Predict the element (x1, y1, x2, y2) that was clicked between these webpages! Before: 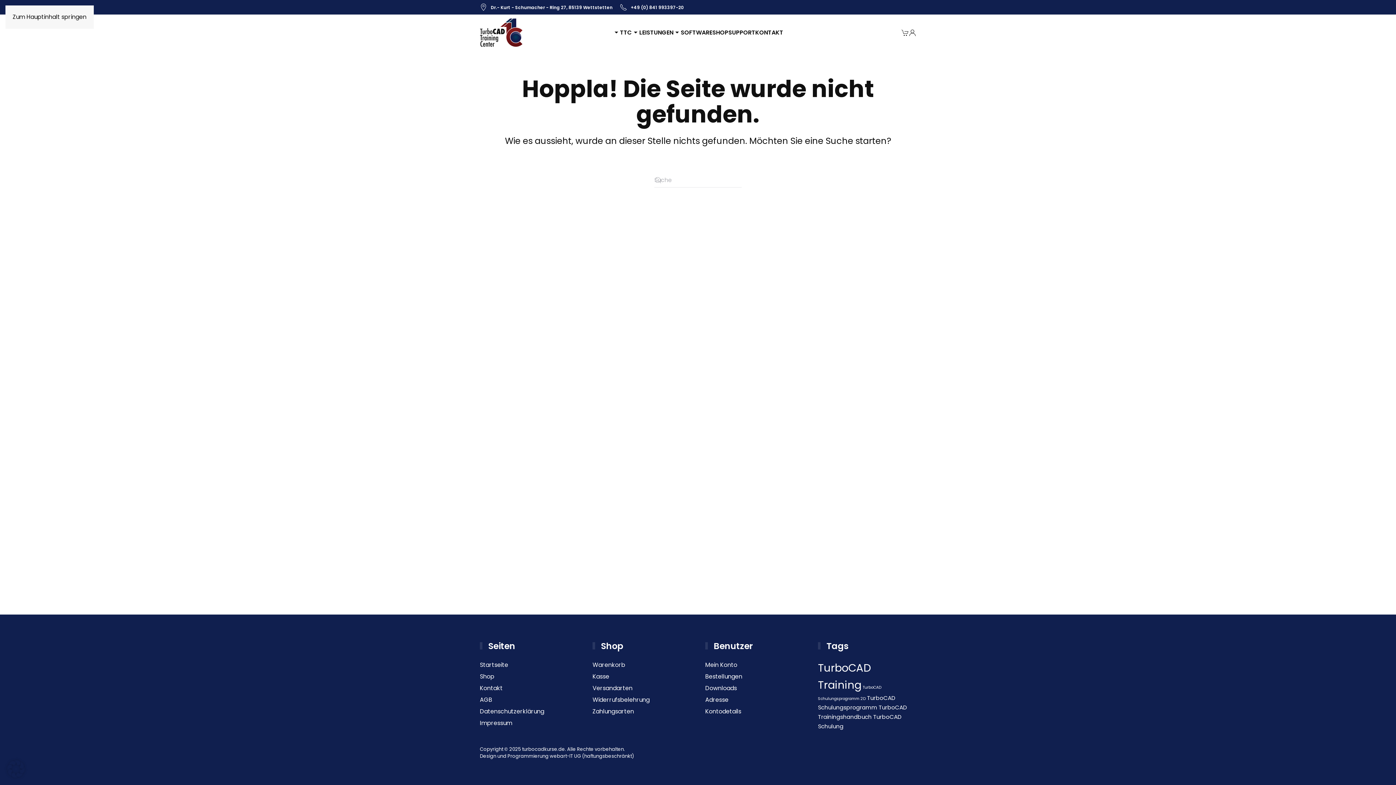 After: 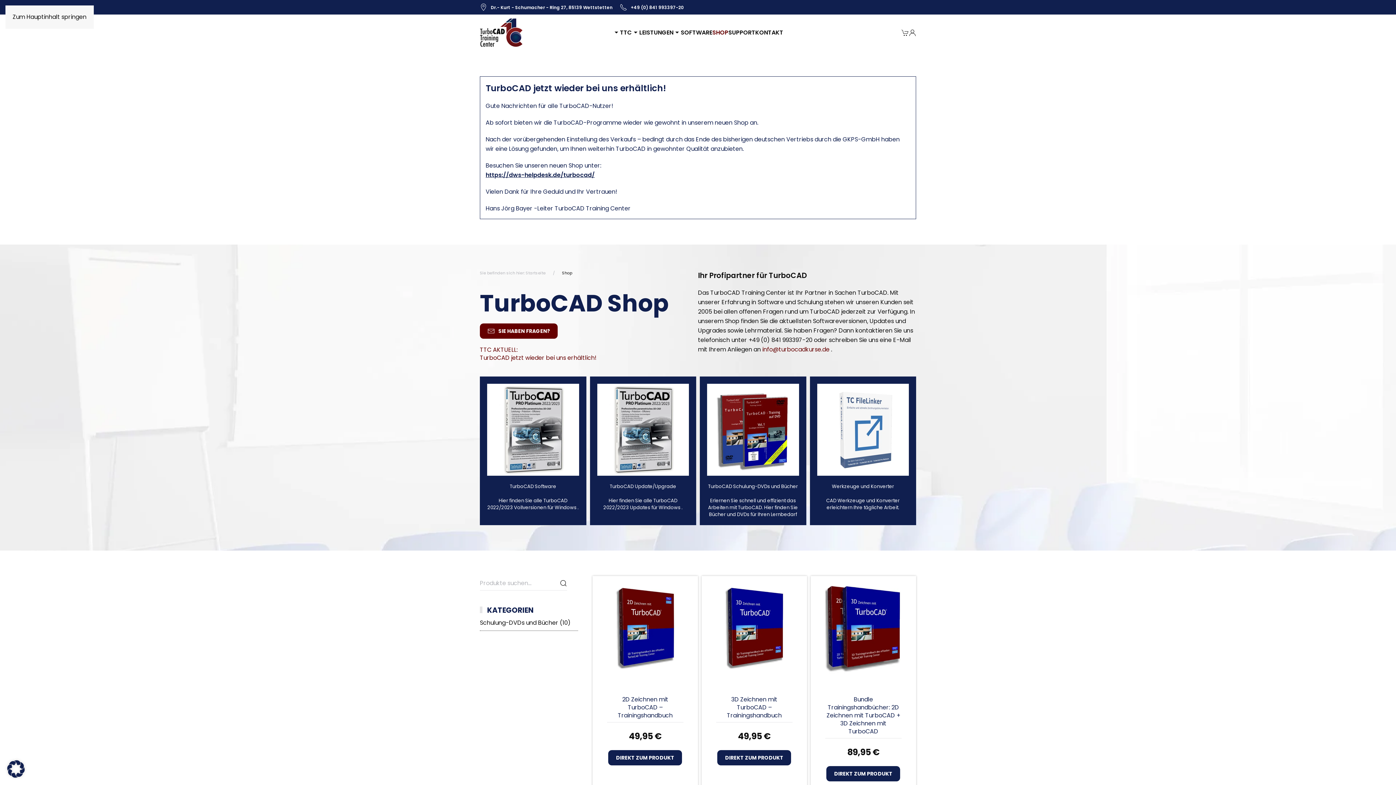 Action: label: Shop bbox: (480, 671, 578, 682)